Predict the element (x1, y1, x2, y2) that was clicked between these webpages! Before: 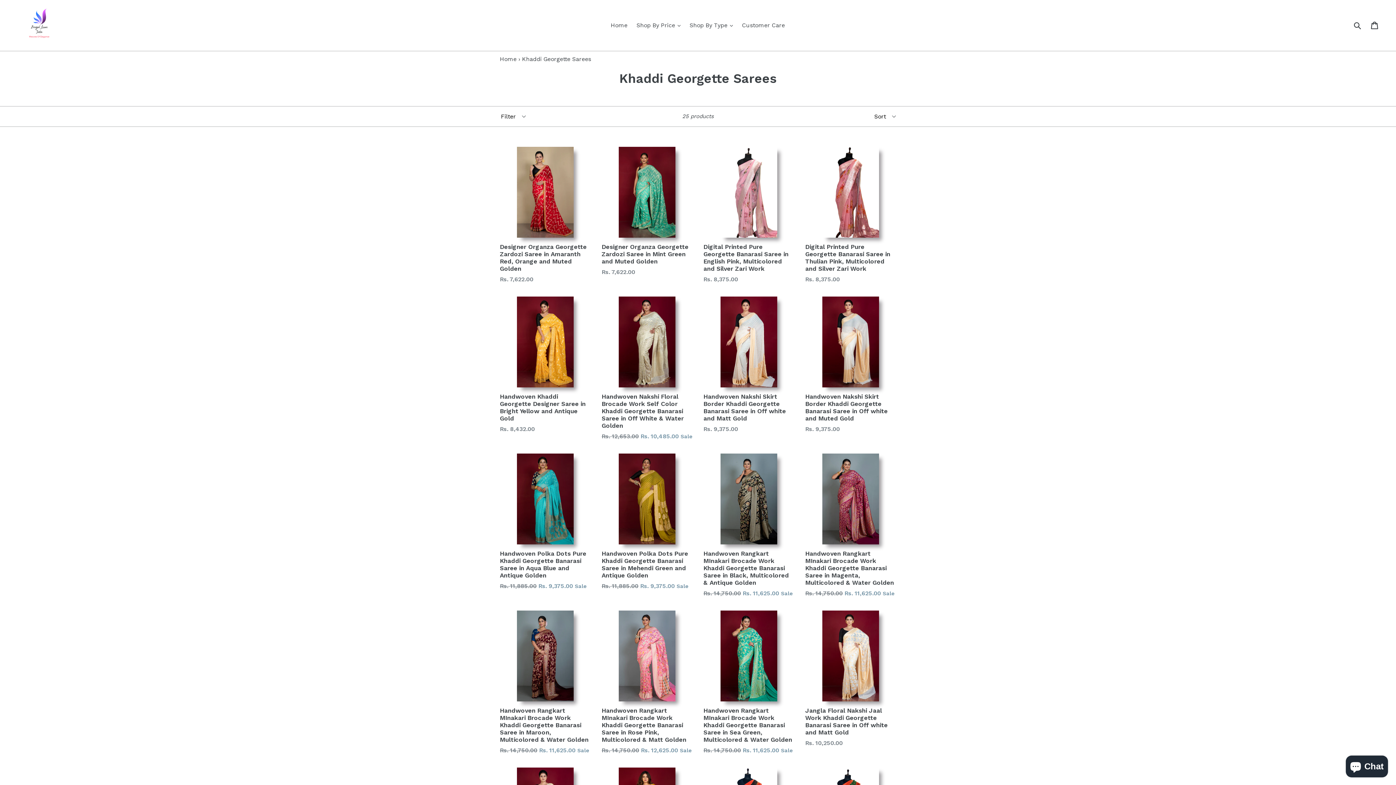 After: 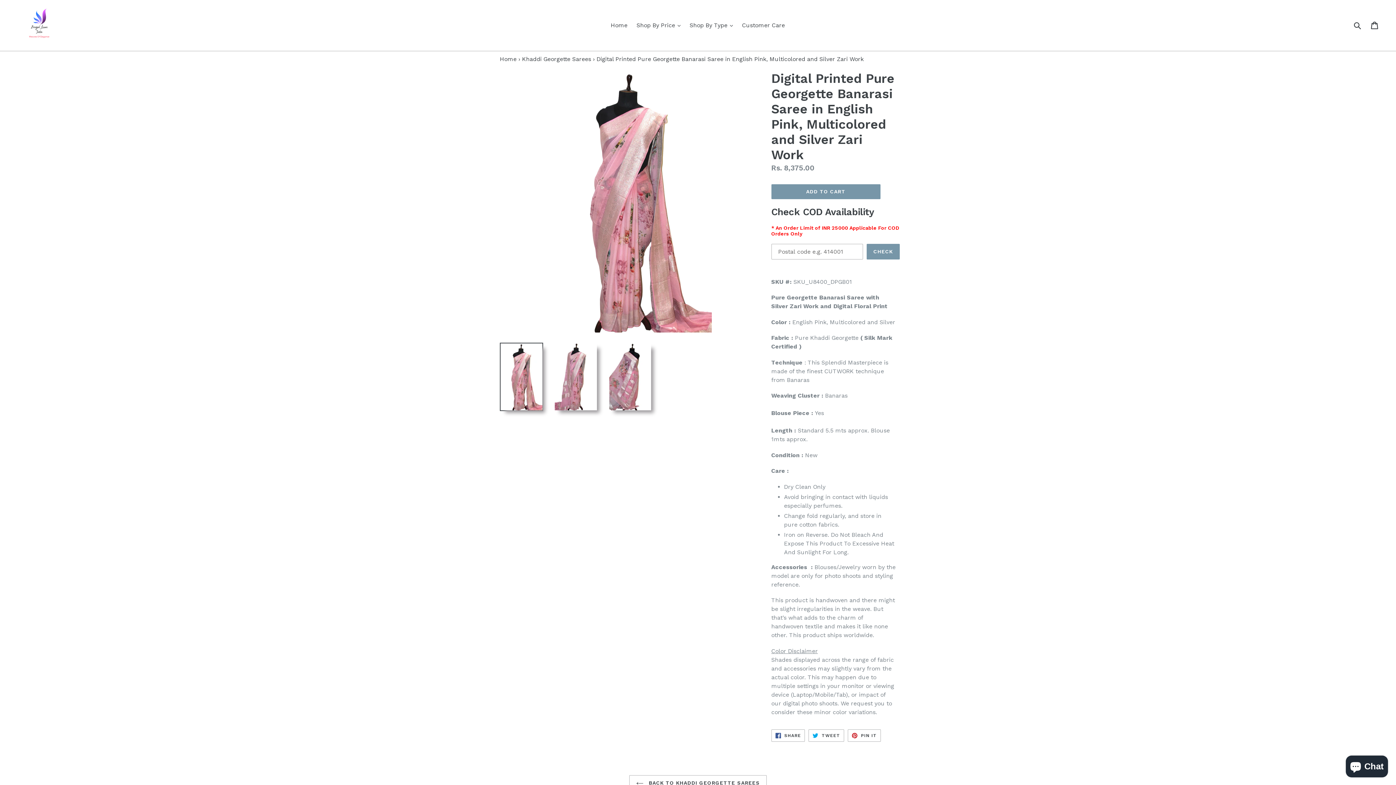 Action: label: Digital Printed Pure Georgette Banarasi Saree in English Pink, Multicolored and Silver Zari Work
Regular price
Rs. 8,375.00 bbox: (703, 146, 794, 284)